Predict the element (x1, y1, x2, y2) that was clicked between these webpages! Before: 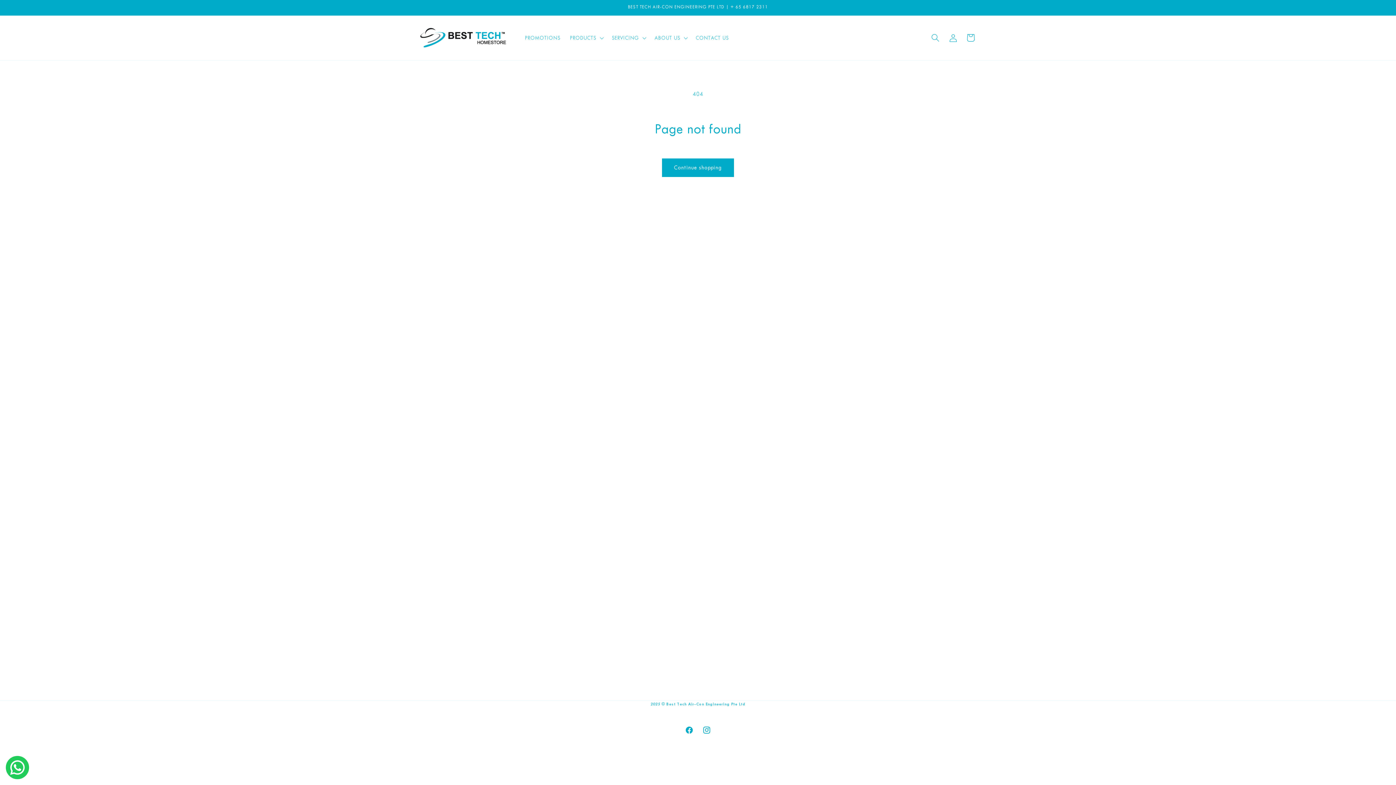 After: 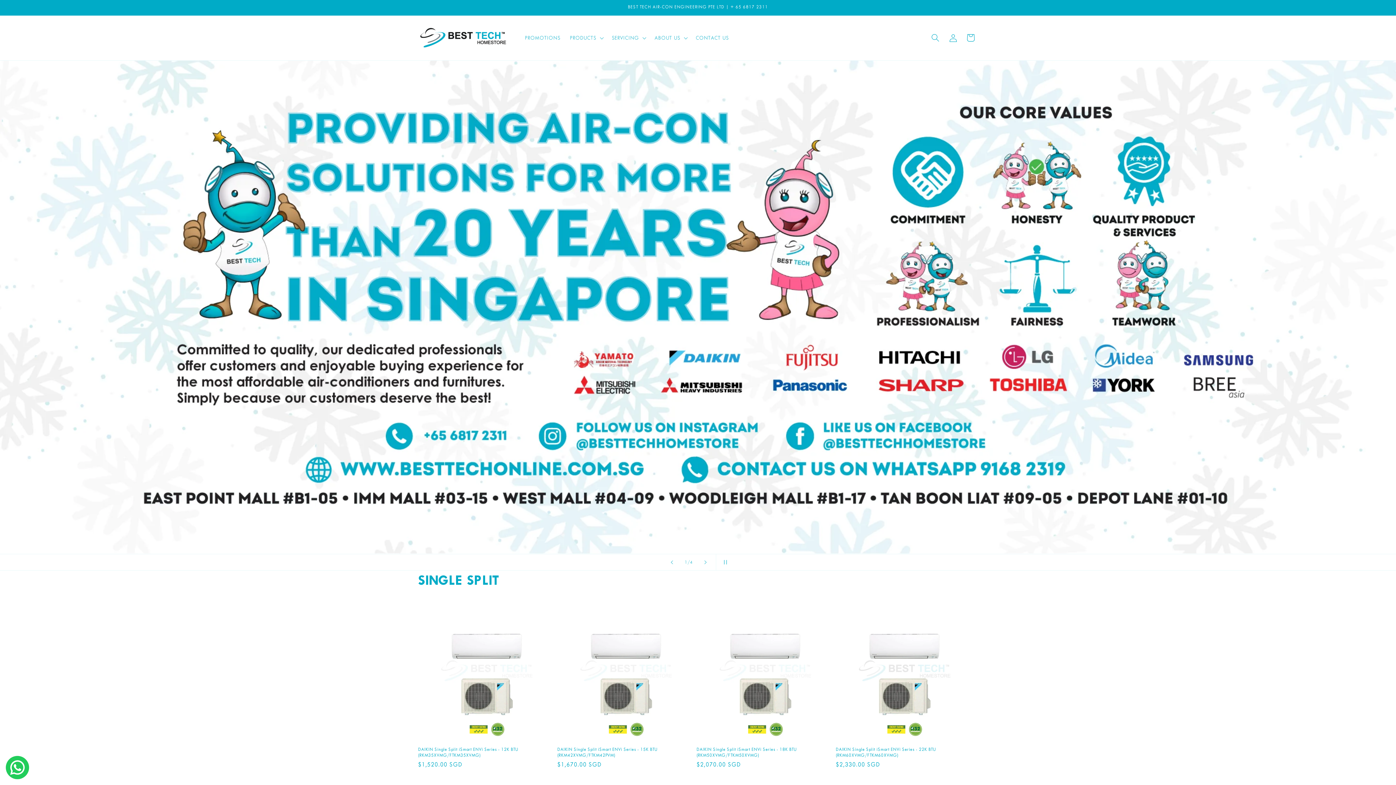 Action: bbox: (415, 22, 512, 52)